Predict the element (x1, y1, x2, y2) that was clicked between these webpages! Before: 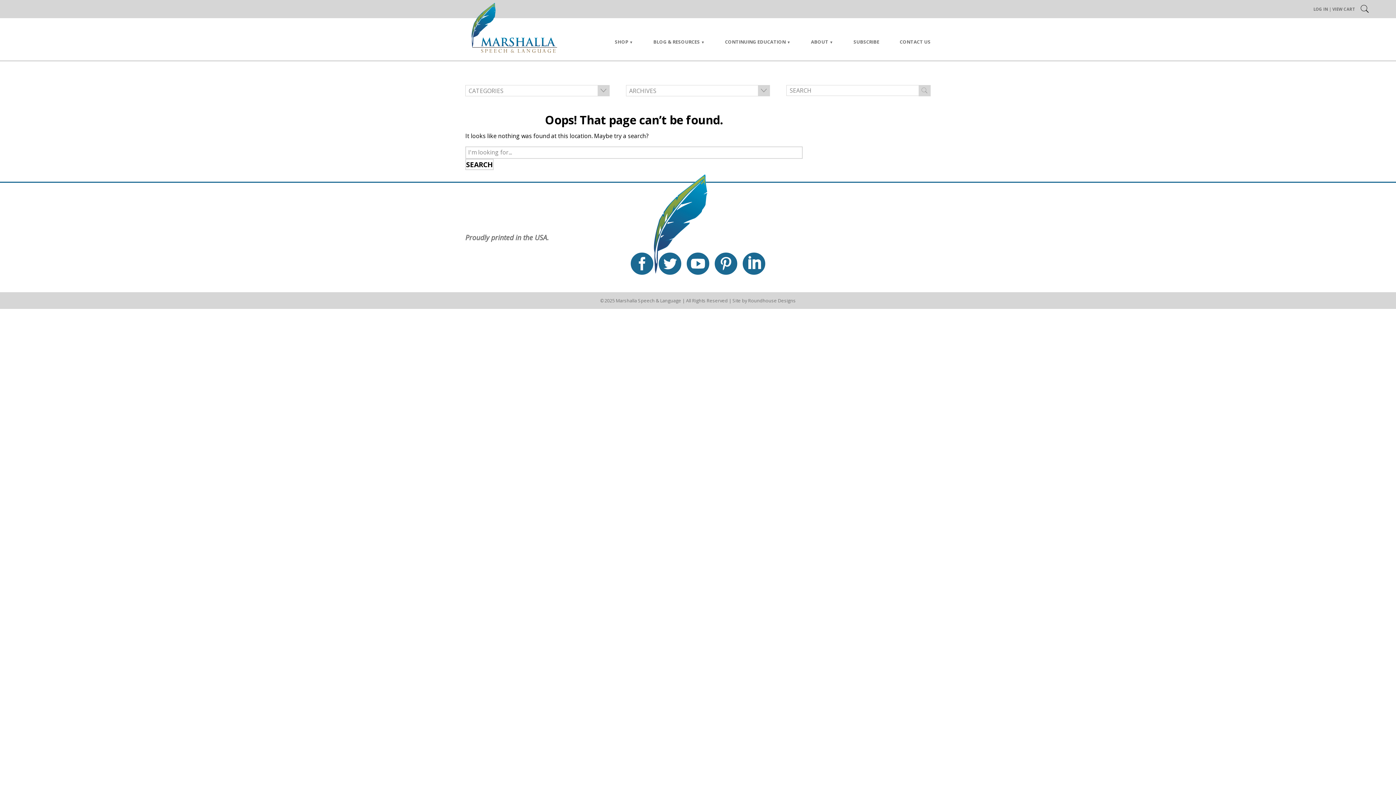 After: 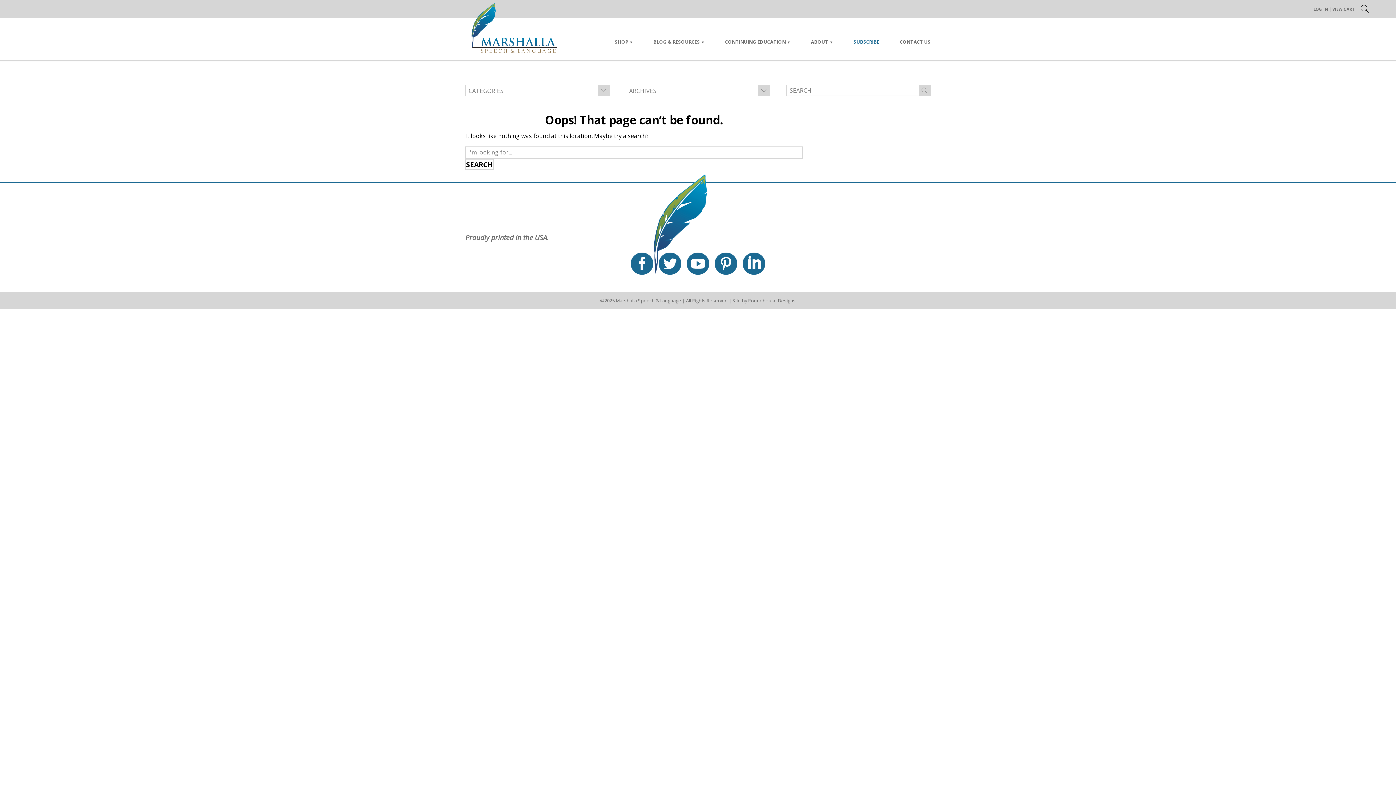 Action: label: SUBSCRIBE bbox: (853, 38, 879, 45)